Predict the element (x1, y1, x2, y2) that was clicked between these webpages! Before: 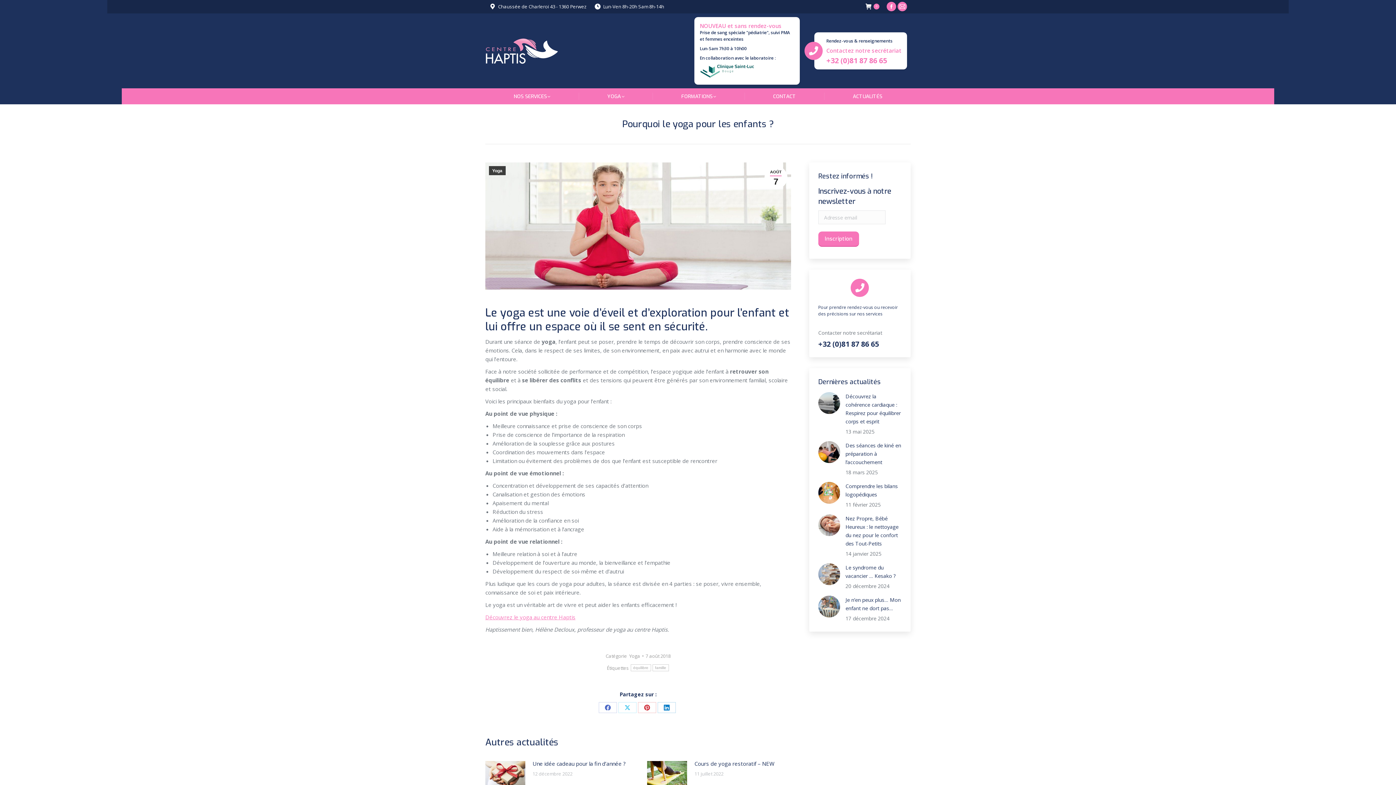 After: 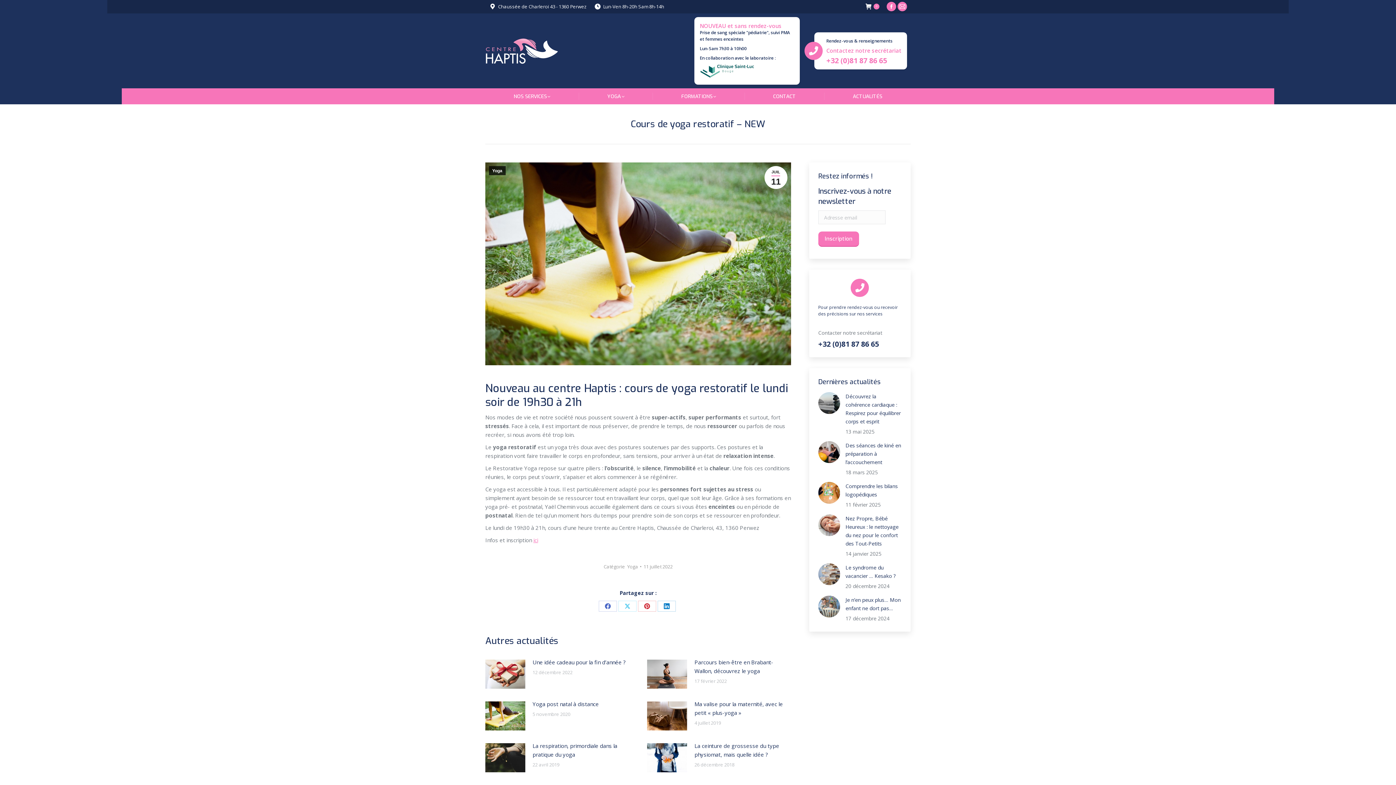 Action: label: Post image bbox: (647, 761, 687, 790)